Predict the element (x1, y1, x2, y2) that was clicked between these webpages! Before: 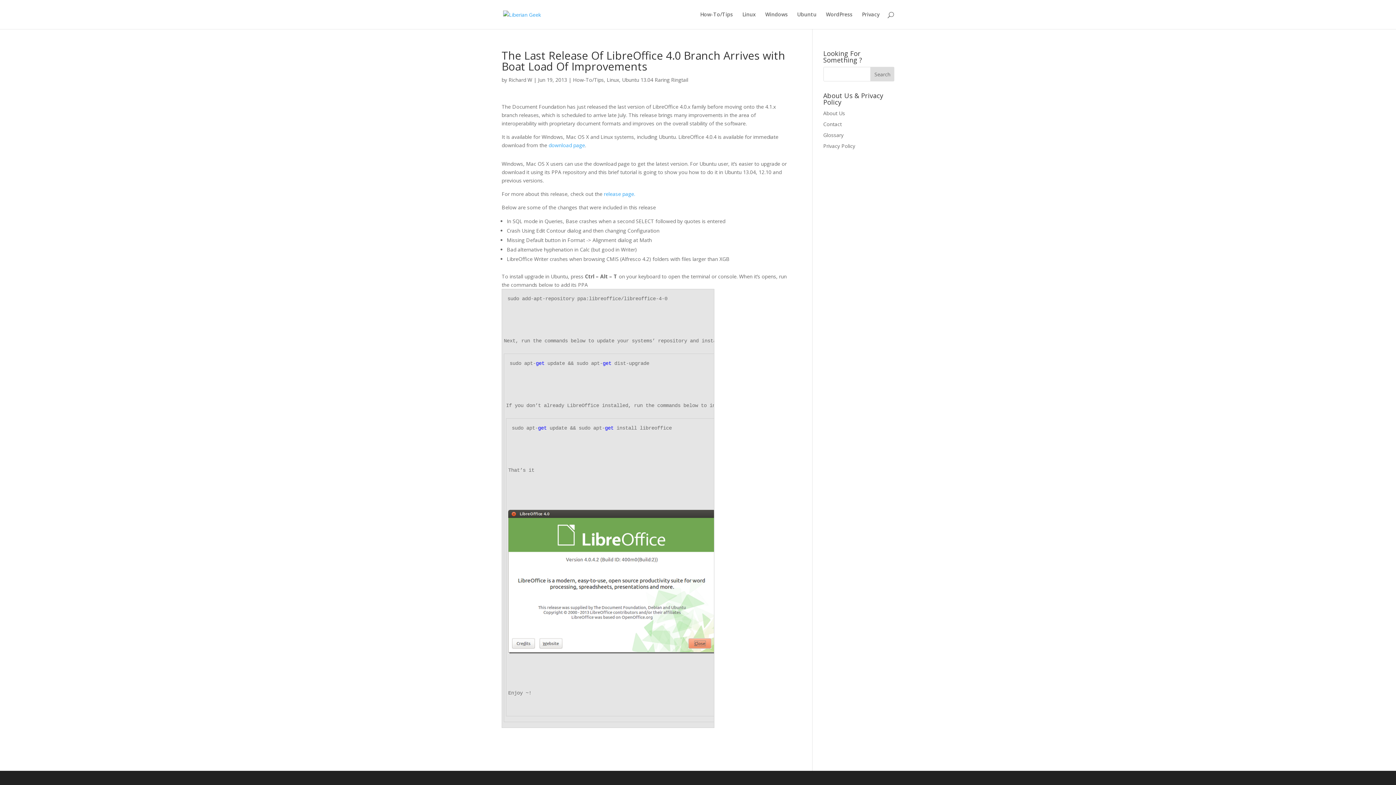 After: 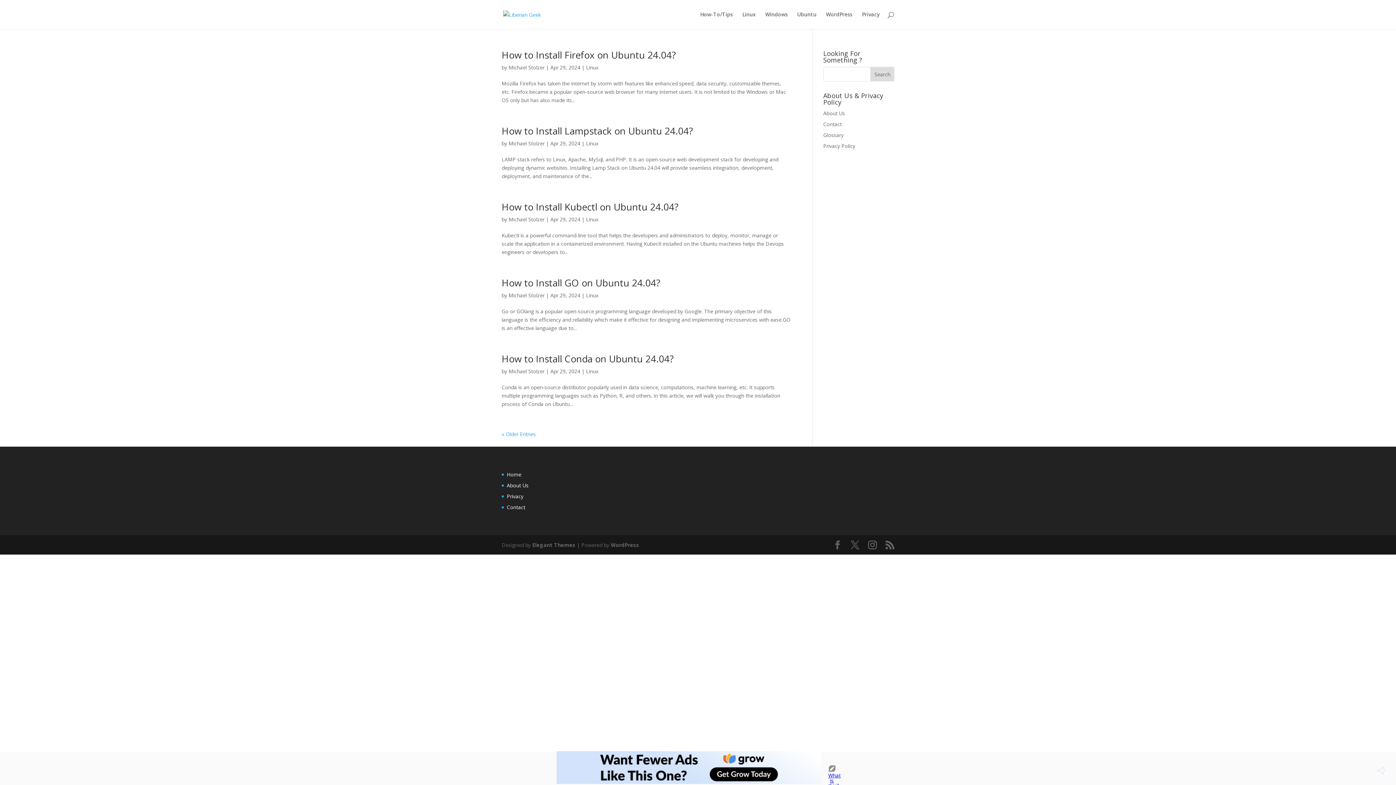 Action: bbox: (503, 10, 541, 17)